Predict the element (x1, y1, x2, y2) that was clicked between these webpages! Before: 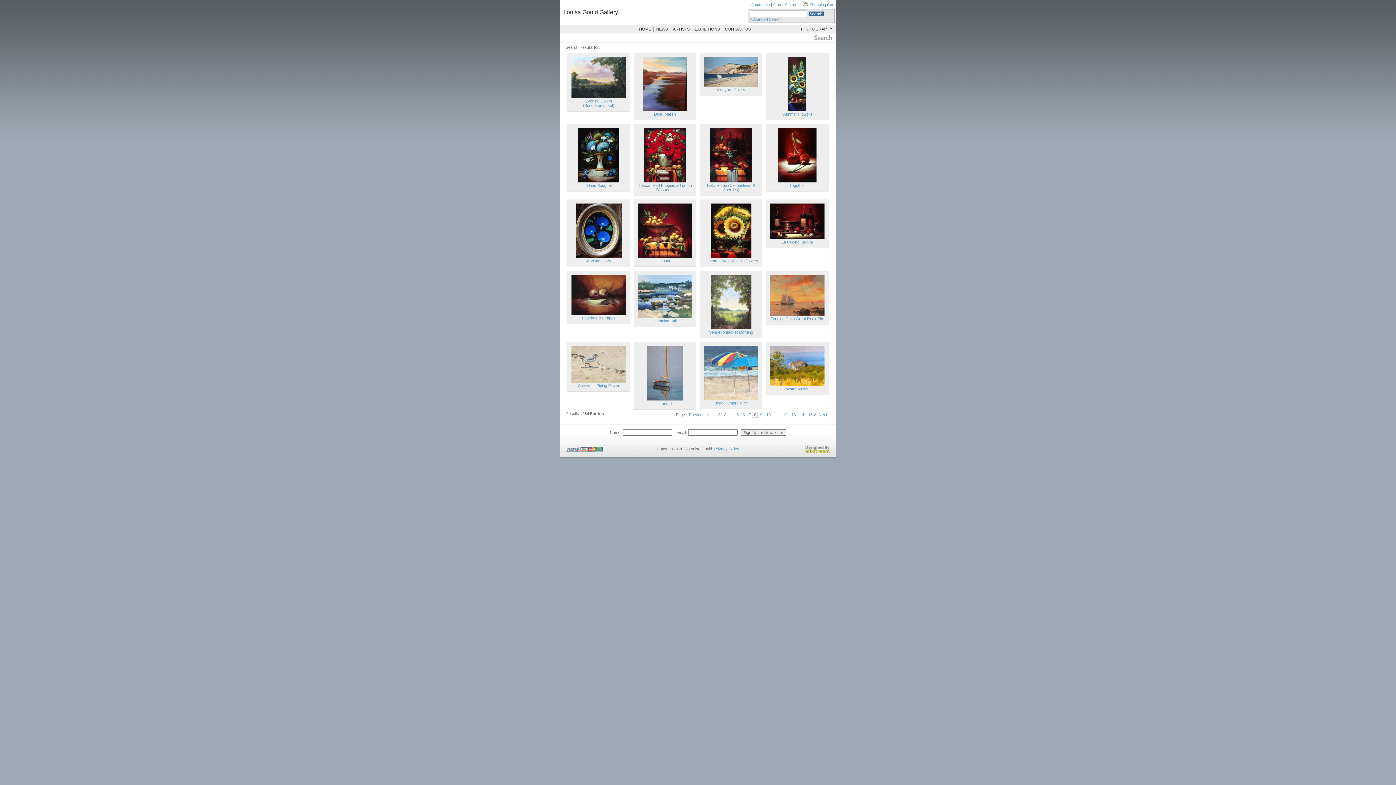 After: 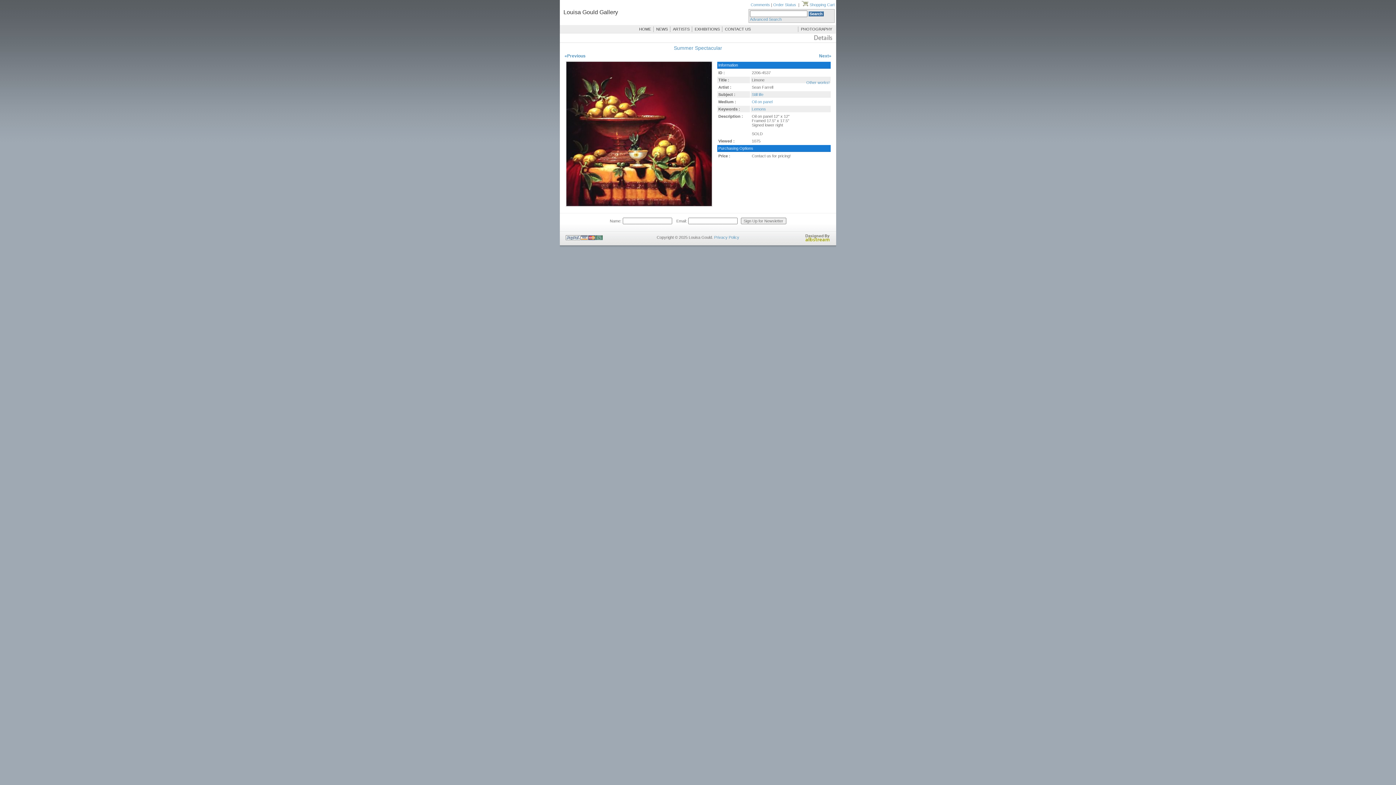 Action: bbox: (637, 254, 692, 258)